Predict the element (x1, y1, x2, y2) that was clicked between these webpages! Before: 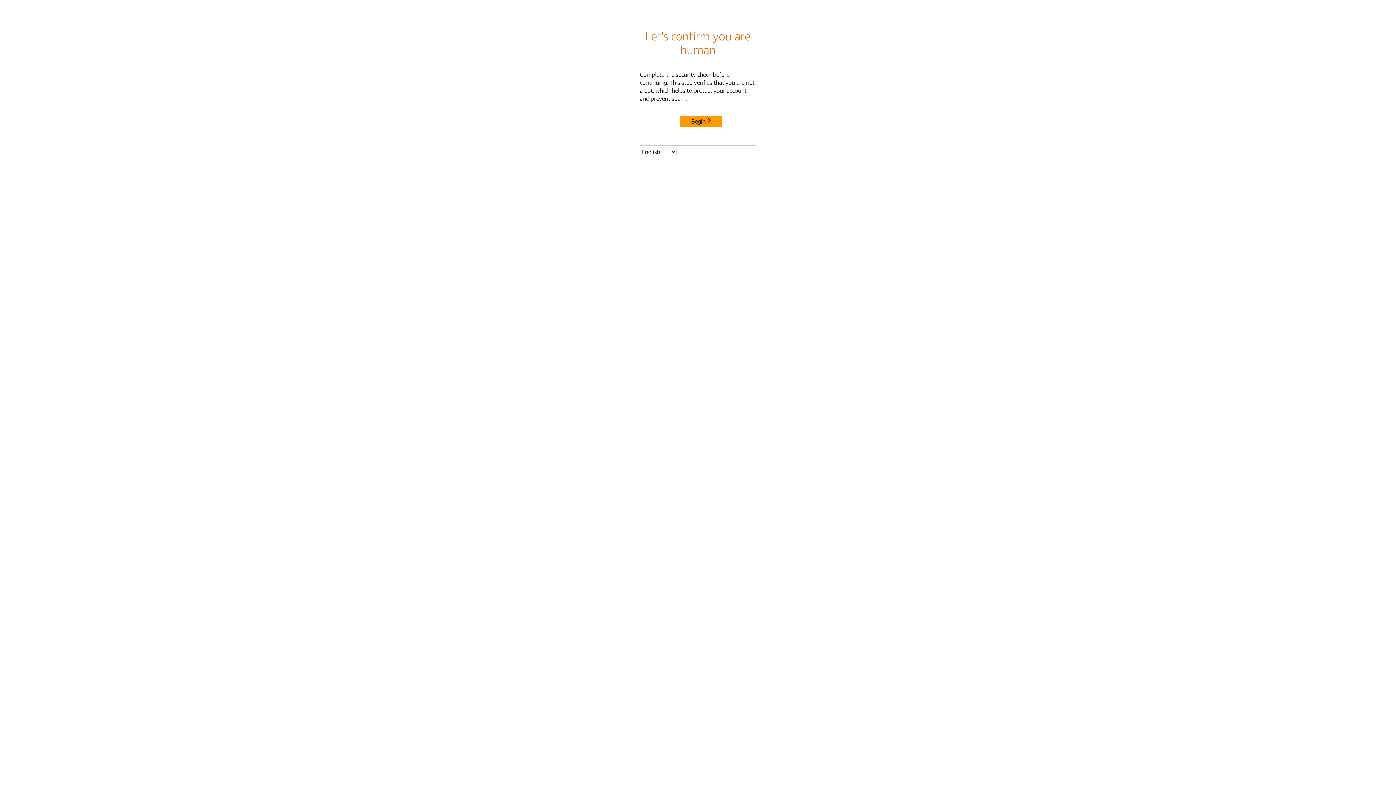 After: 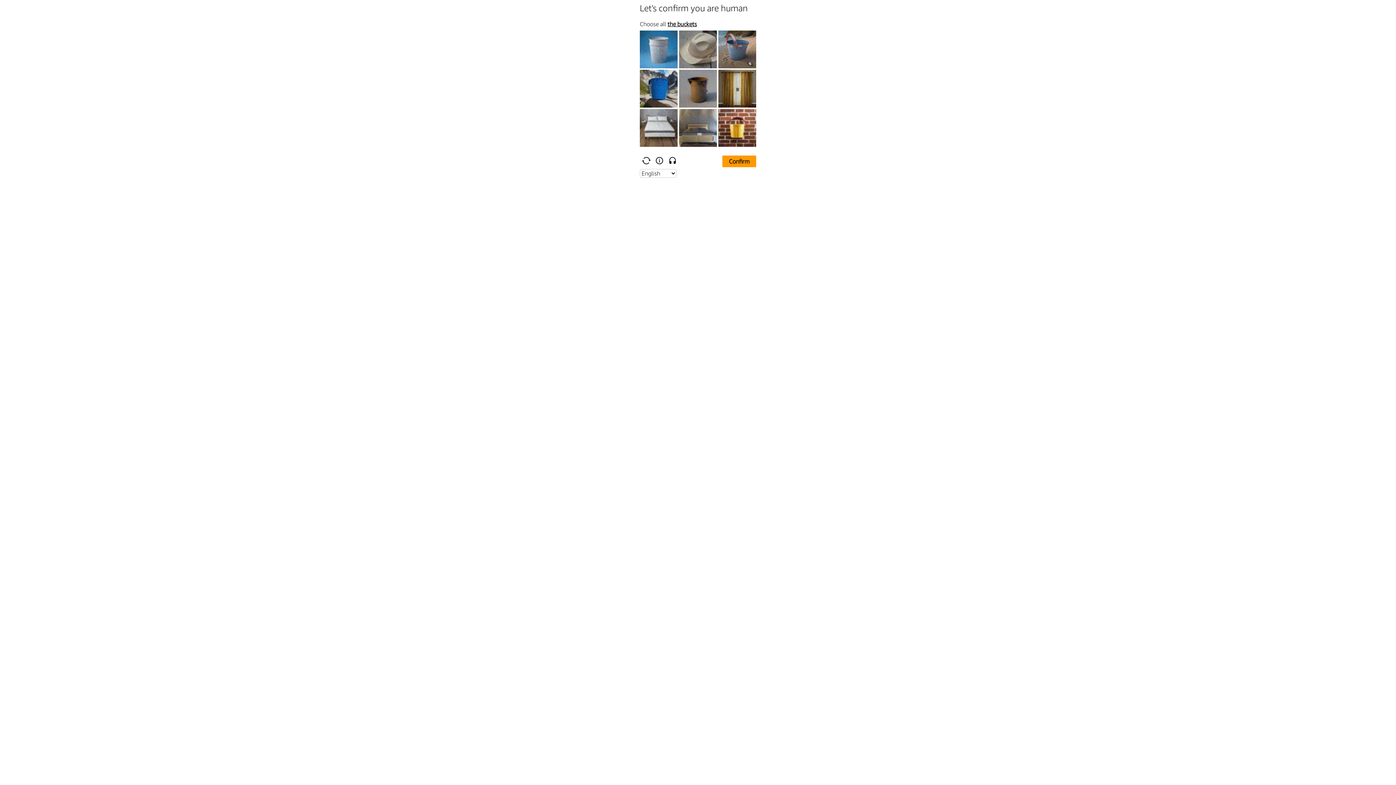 Action: label: Begin bbox: (680, 115, 722, 127)